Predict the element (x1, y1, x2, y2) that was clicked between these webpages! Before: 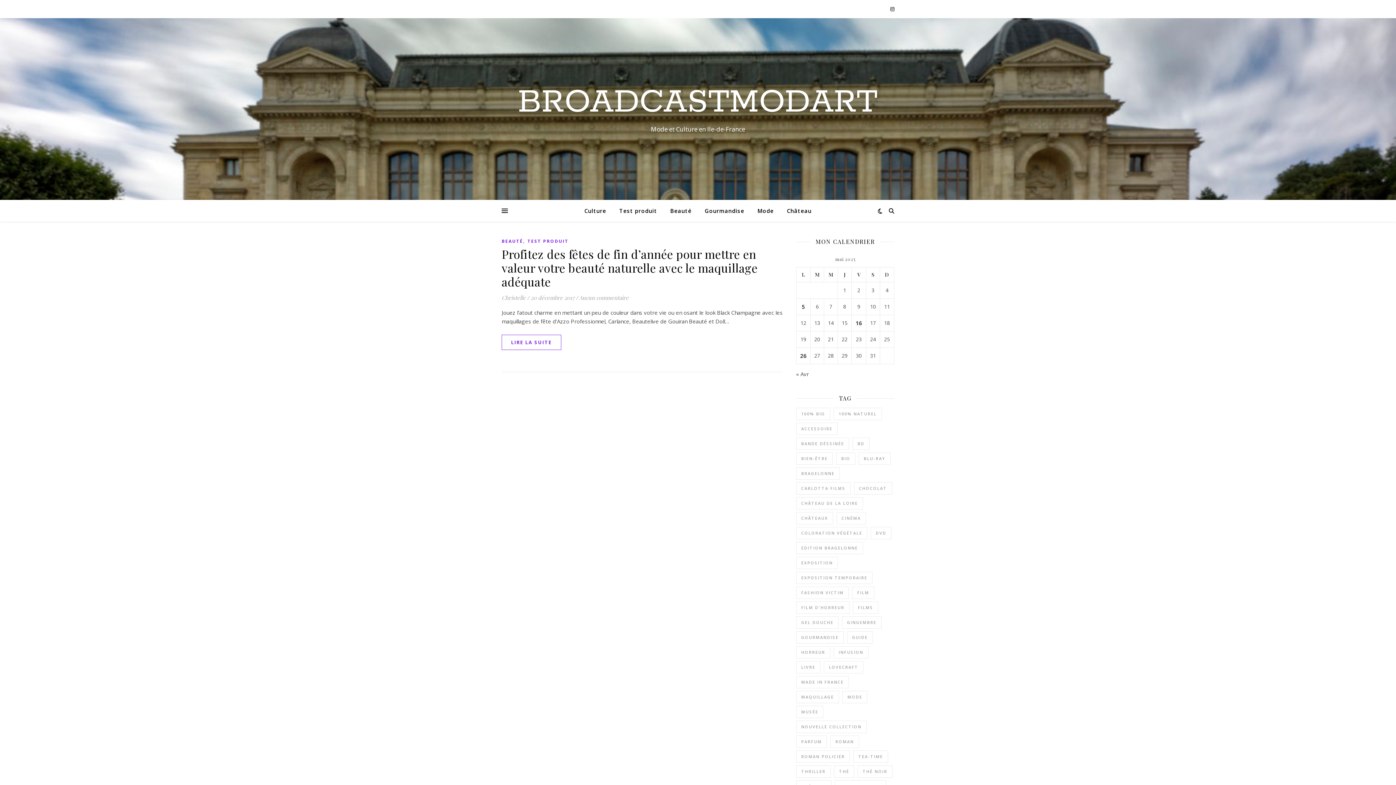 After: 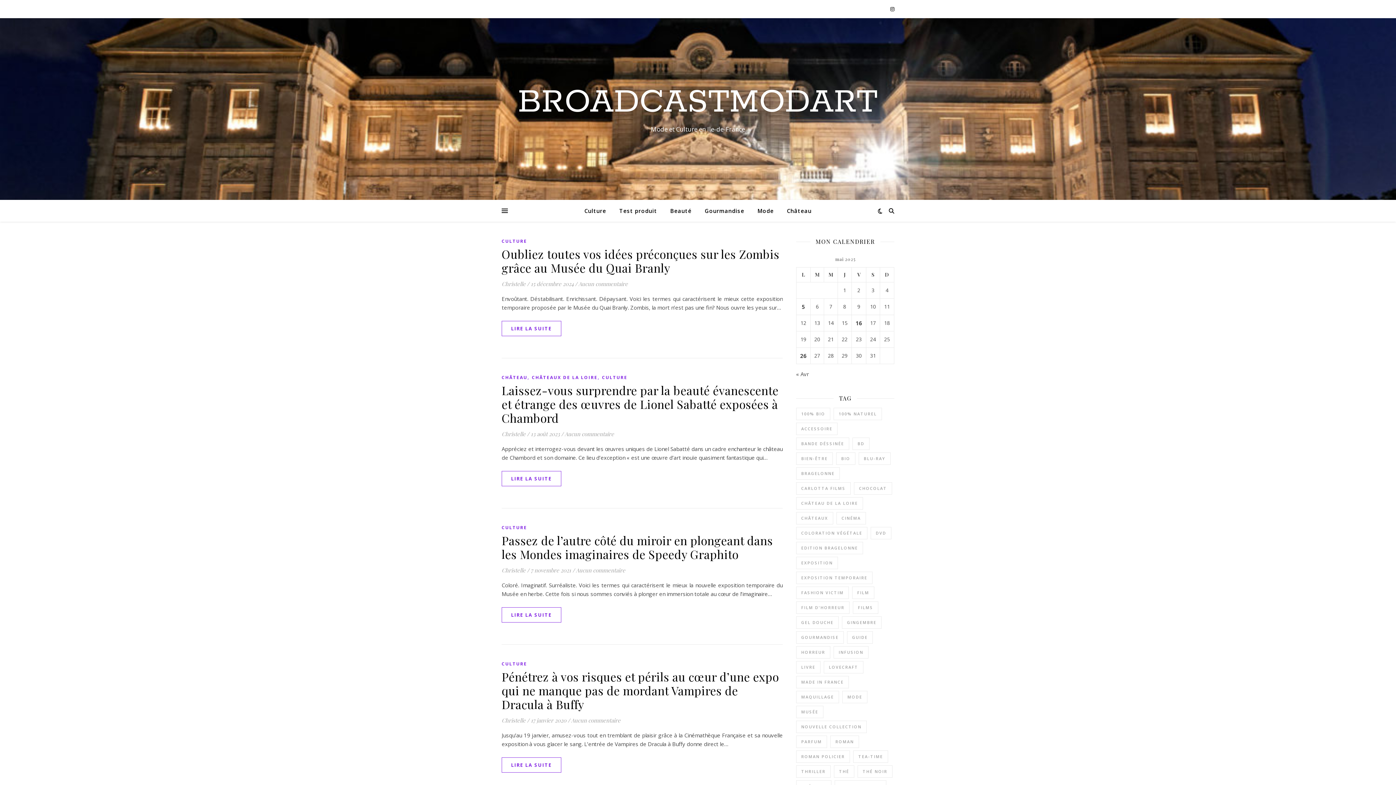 Action: label: Exposition temporaire (30 éléments) bbox: (796, 572, 872, 584)